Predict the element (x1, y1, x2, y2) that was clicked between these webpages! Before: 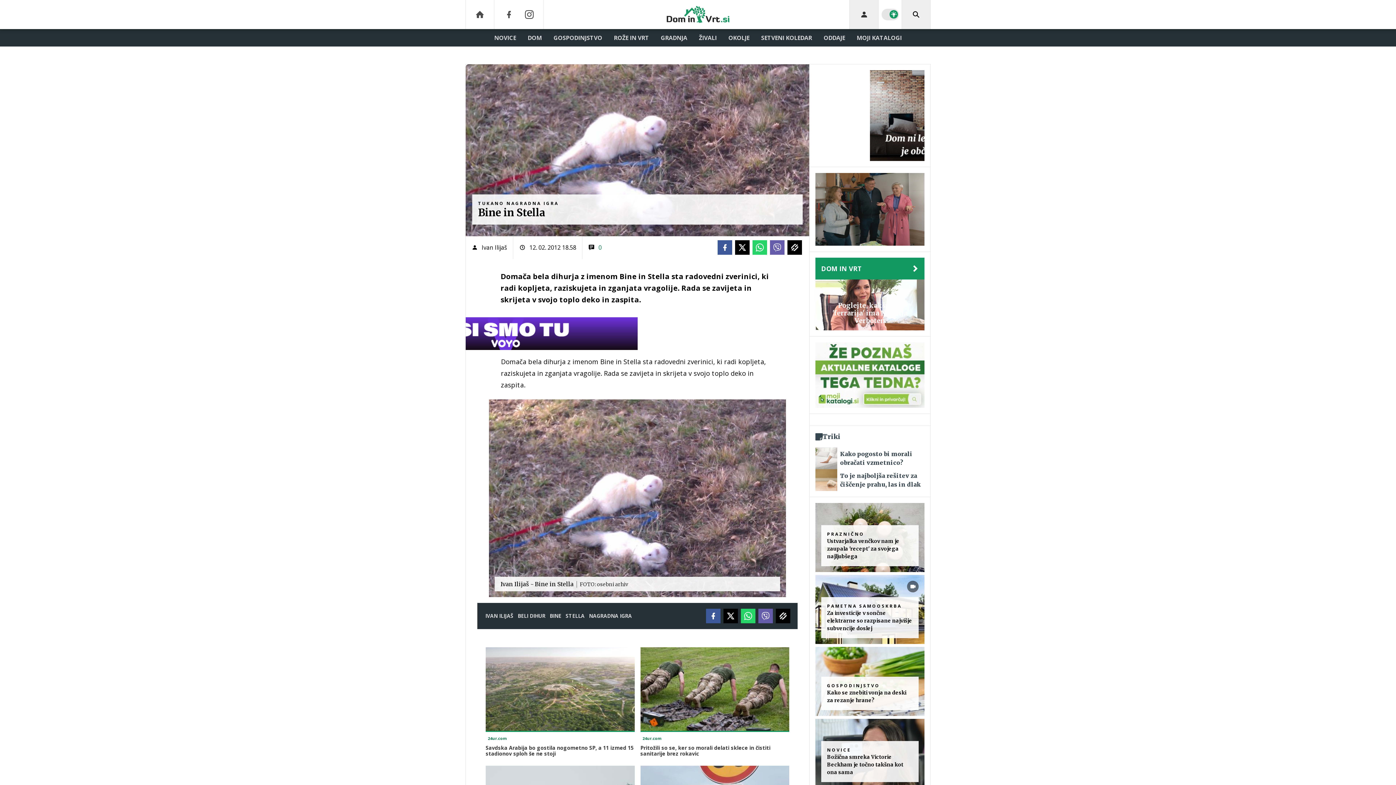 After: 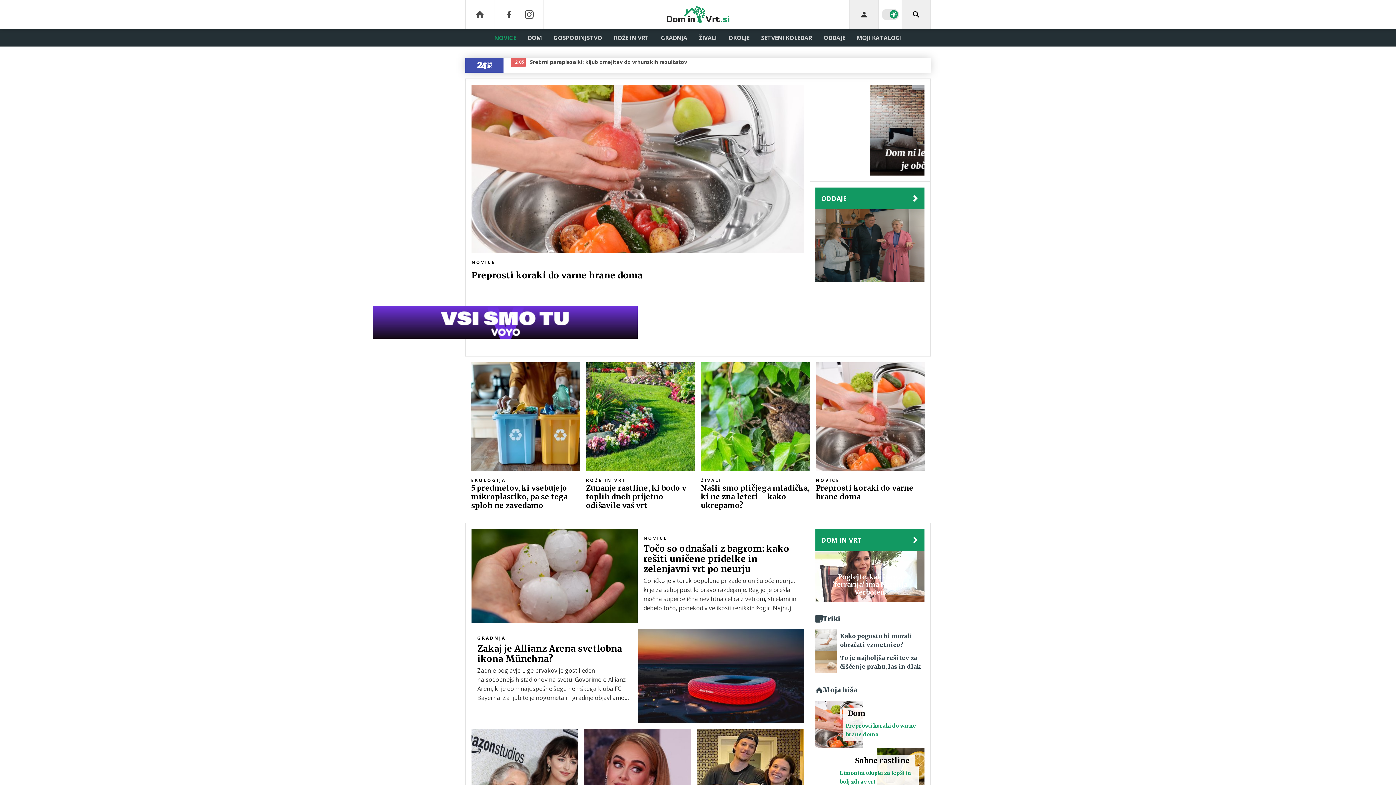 Action: bbox: (488, 29, 522, 46) label: NOVICE